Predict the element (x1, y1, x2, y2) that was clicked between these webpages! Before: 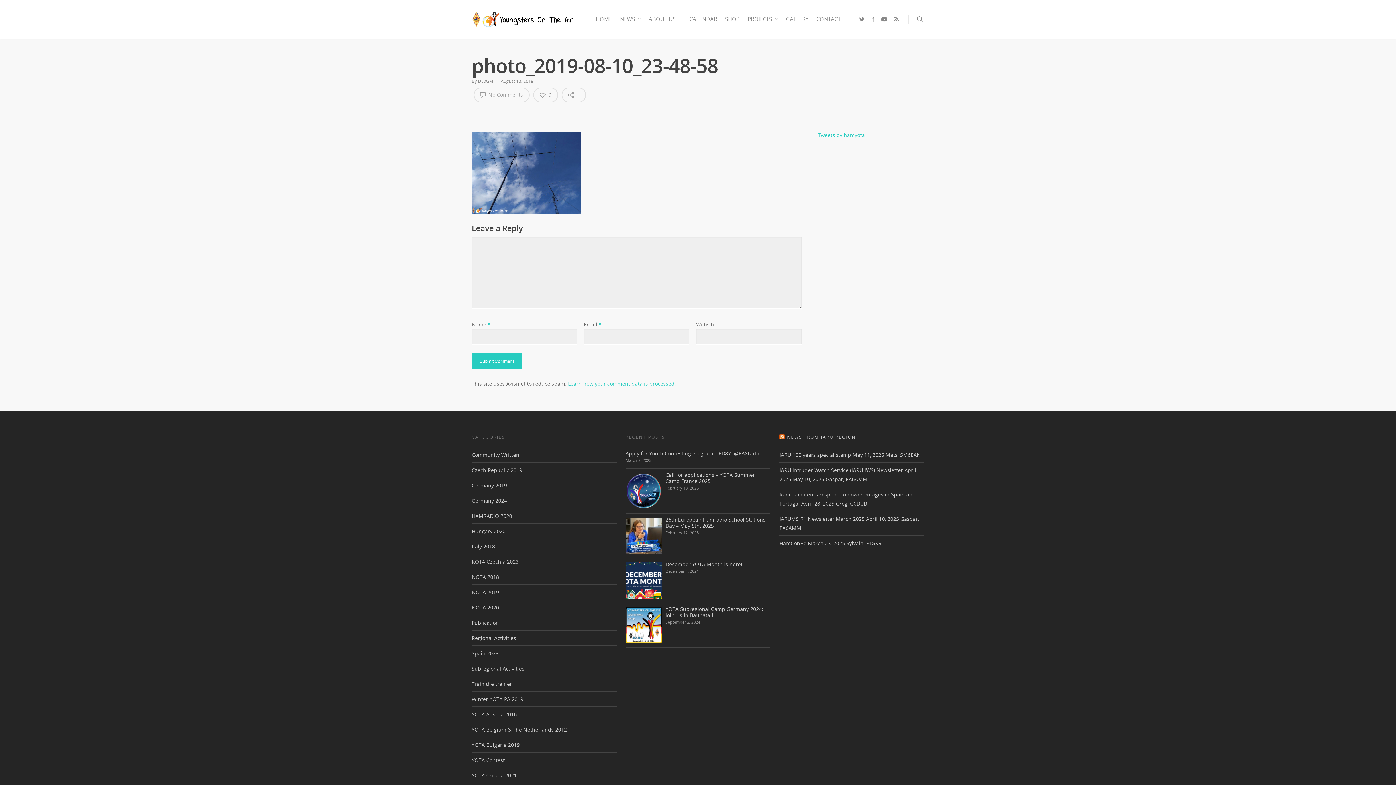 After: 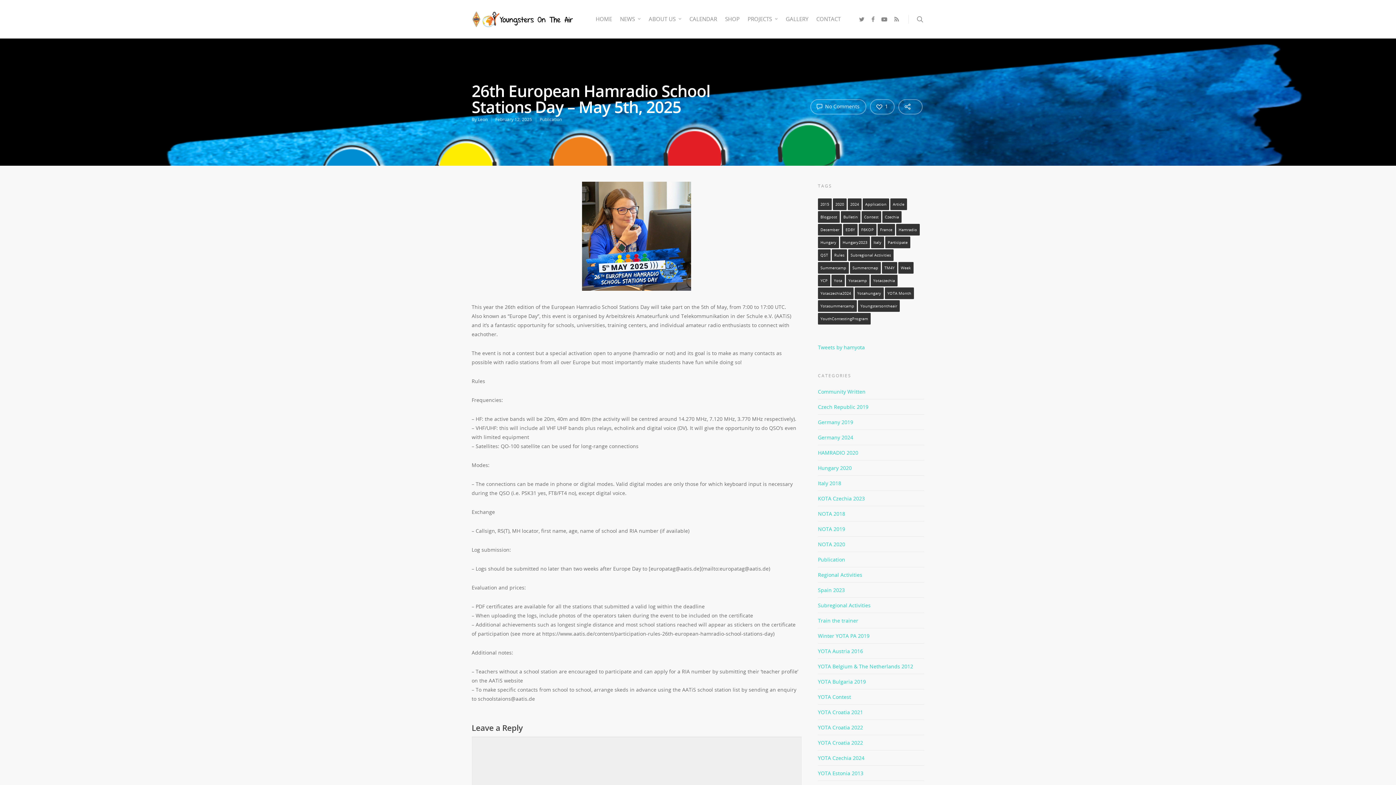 Action: bbox: (625, 517, 662, 554)